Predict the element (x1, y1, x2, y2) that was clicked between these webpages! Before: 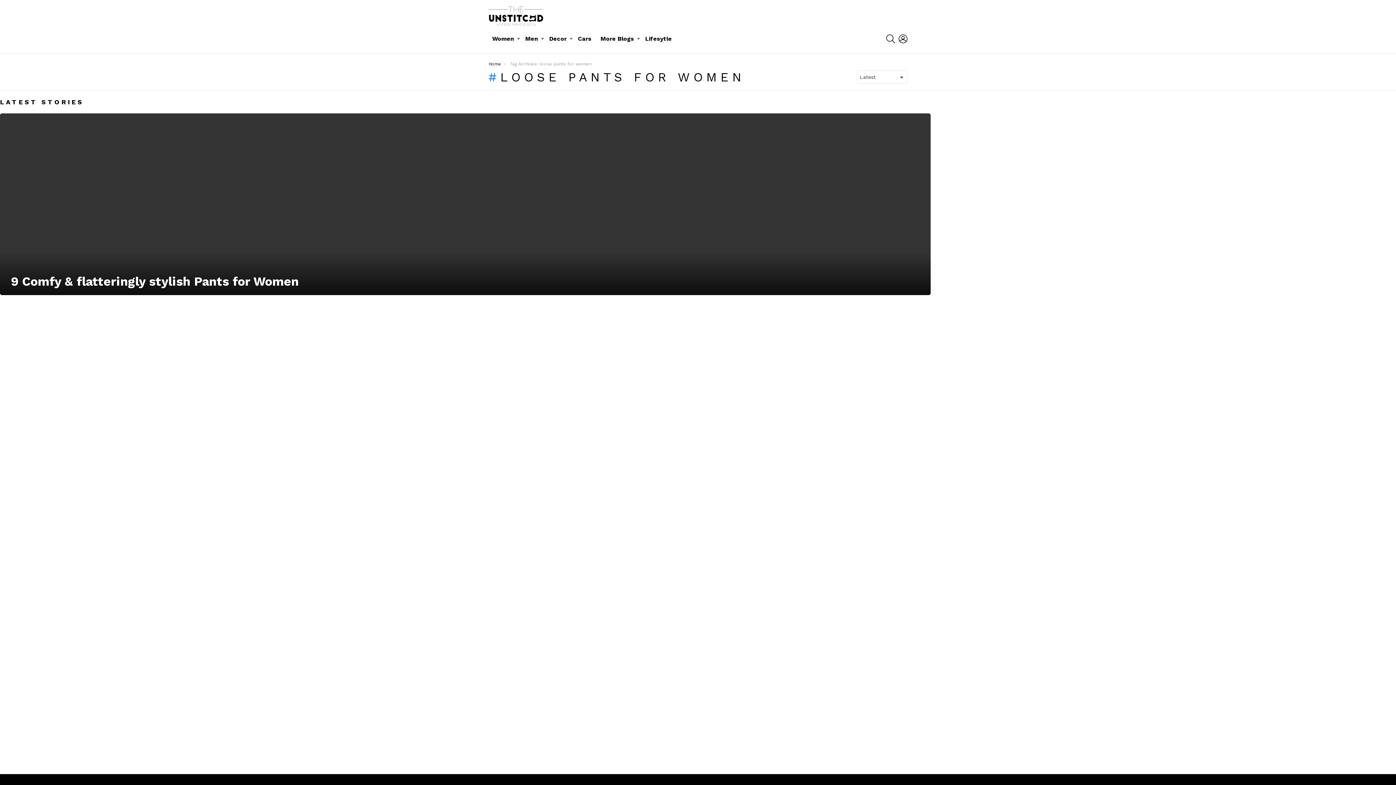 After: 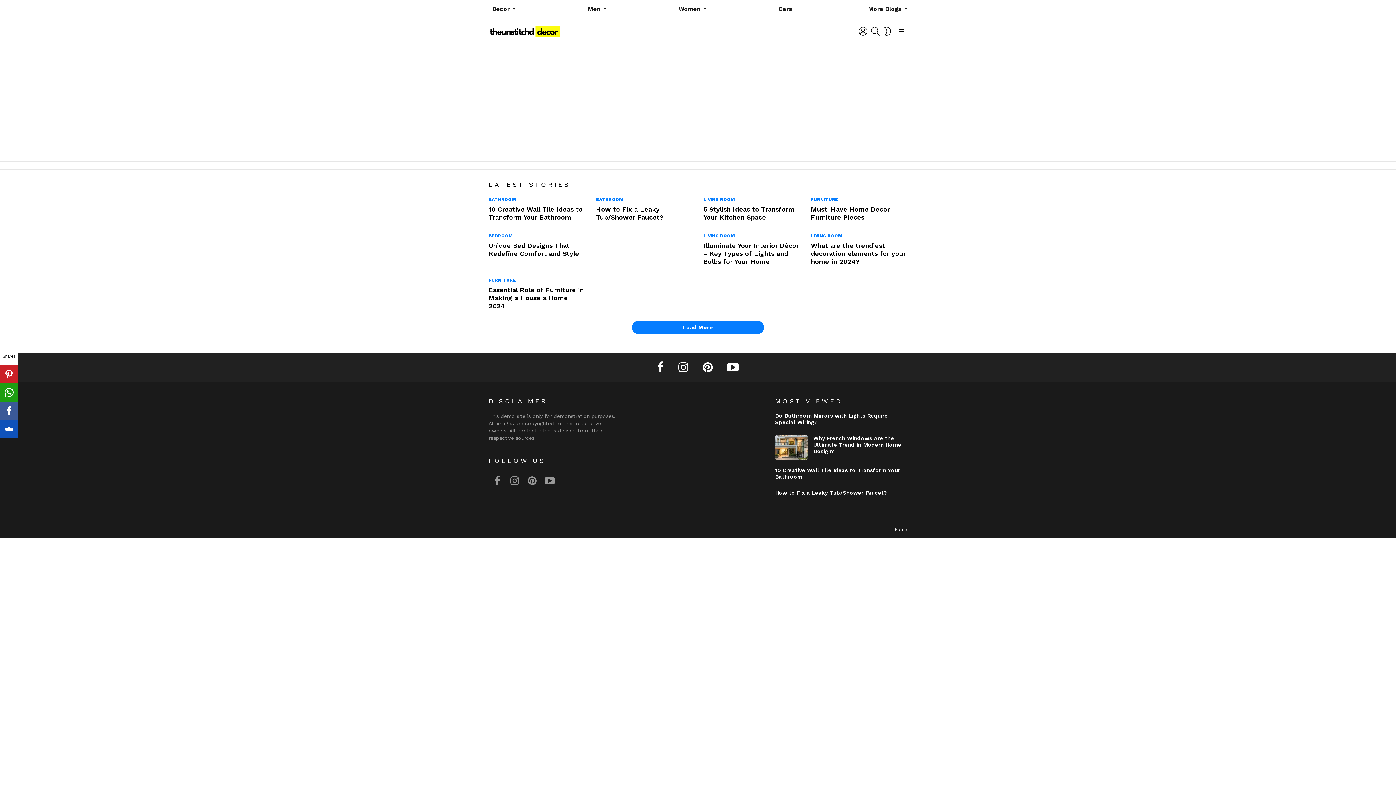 Action: bbox: (545, 33, 572, 44) label: Decor